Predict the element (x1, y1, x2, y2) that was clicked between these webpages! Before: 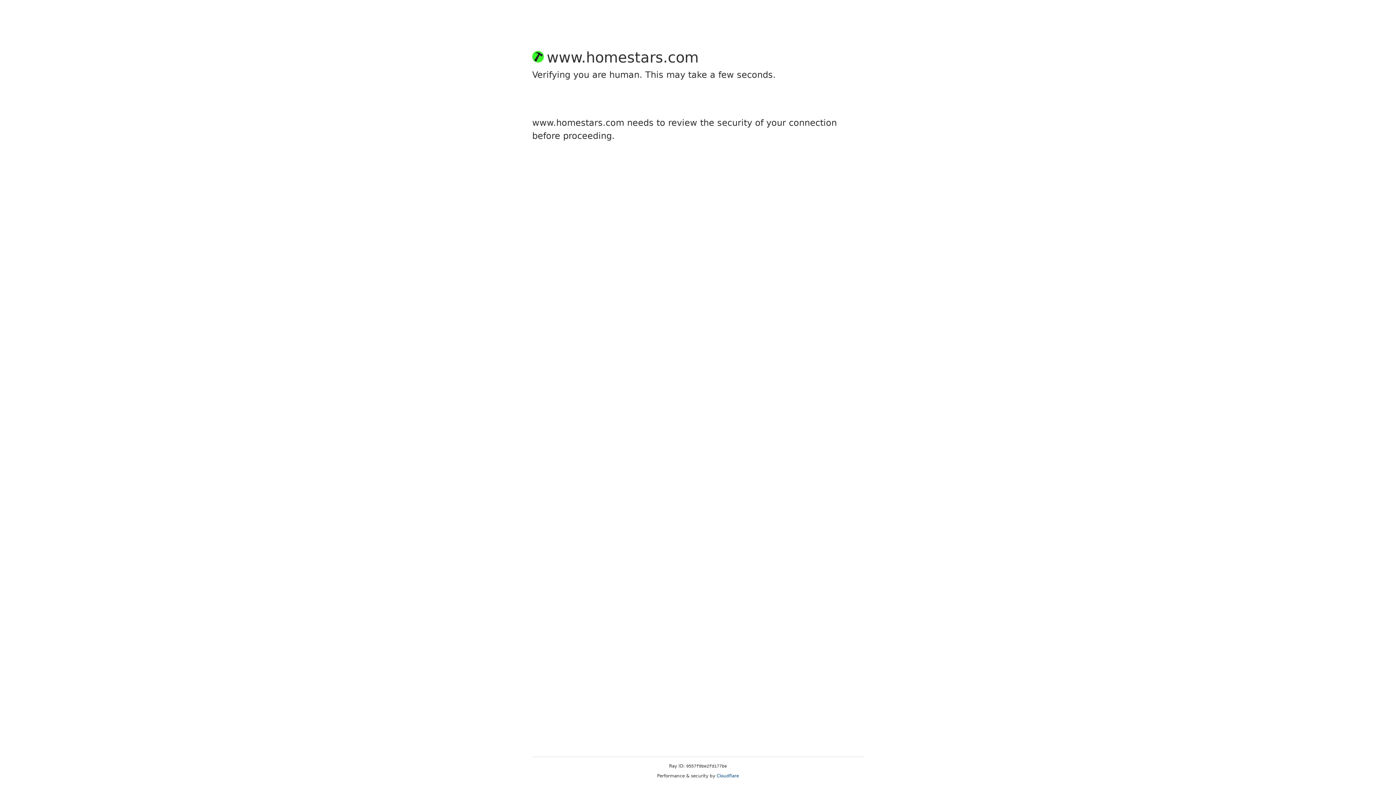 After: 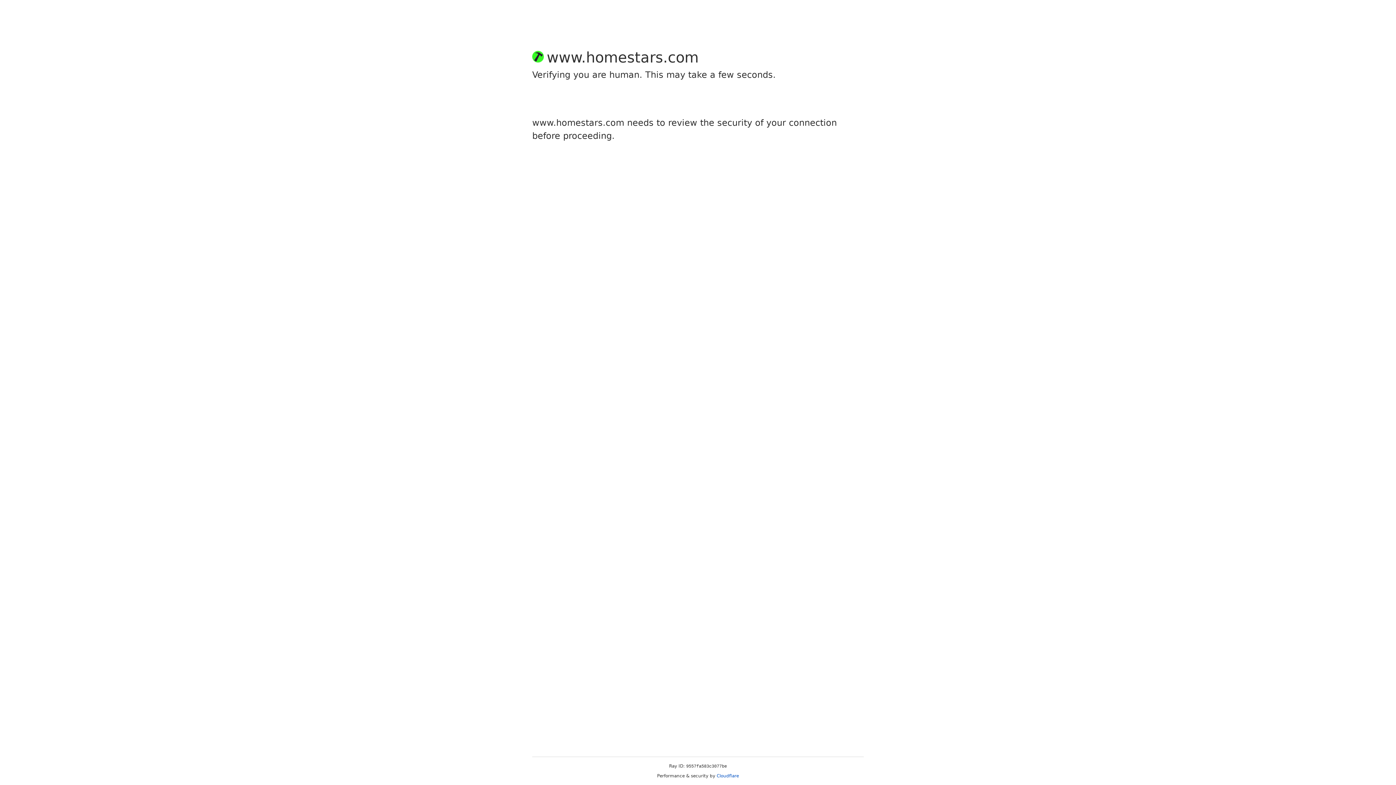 Action: label: Cloudflare bbox: (716, 773, 739, 778)